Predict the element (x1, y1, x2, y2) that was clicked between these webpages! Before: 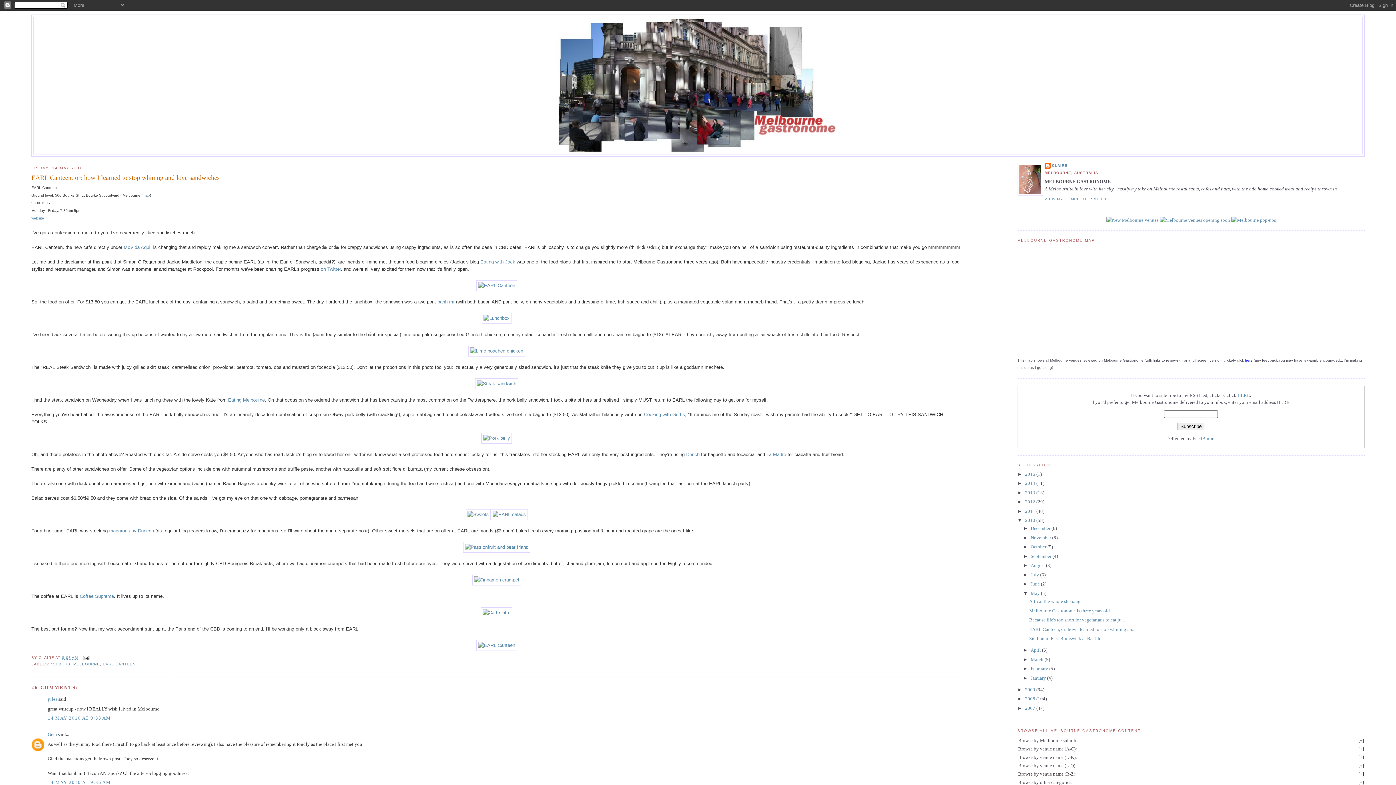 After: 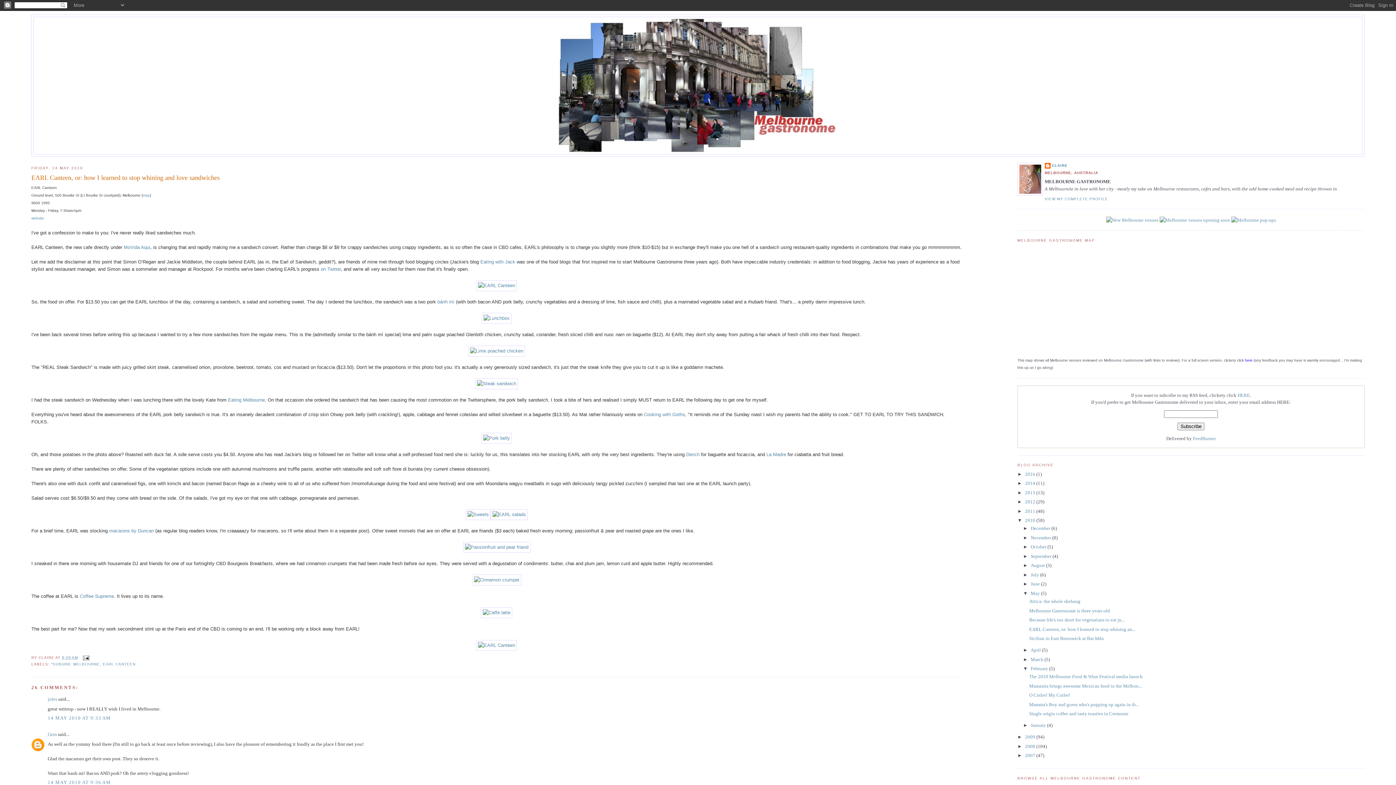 Action: bbox: (1023, 666, 1030, 671) label: ►  